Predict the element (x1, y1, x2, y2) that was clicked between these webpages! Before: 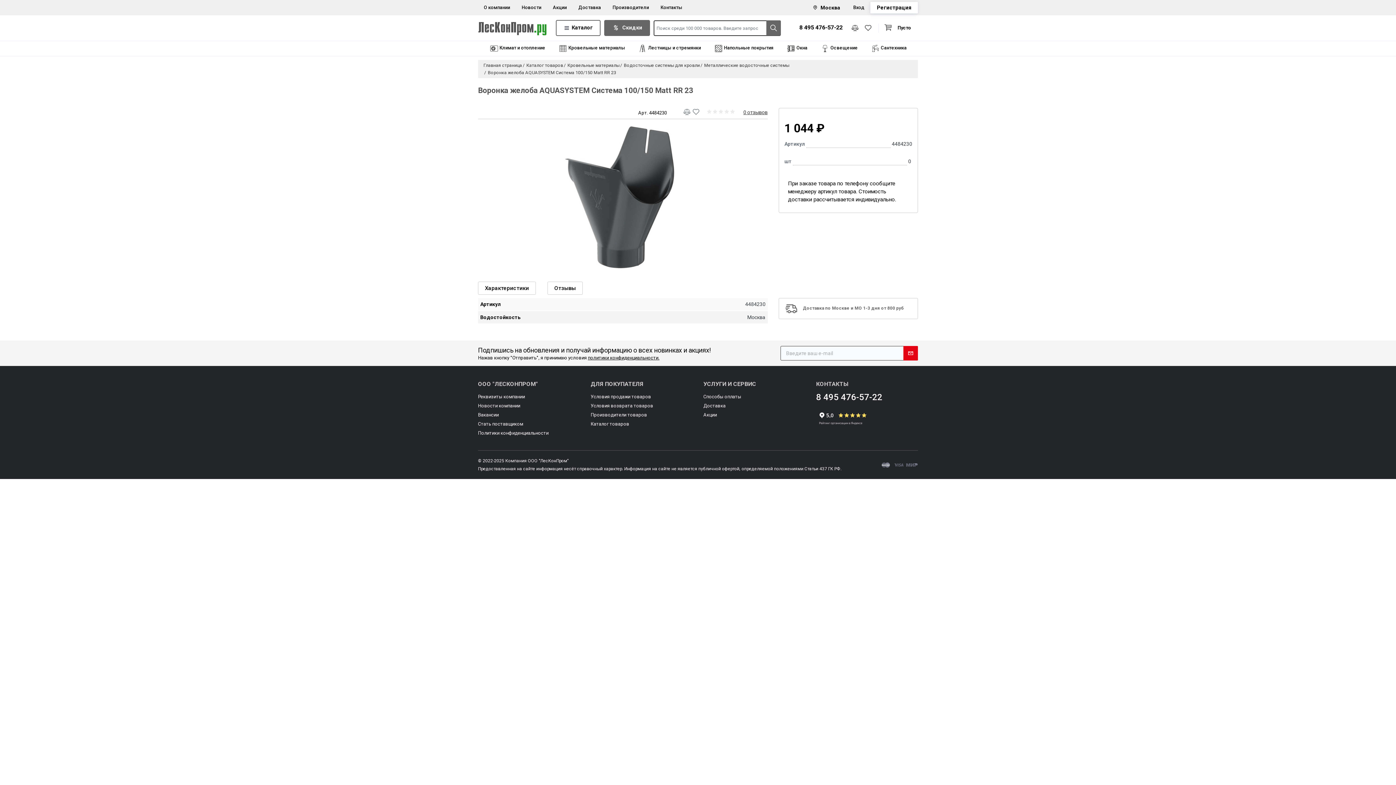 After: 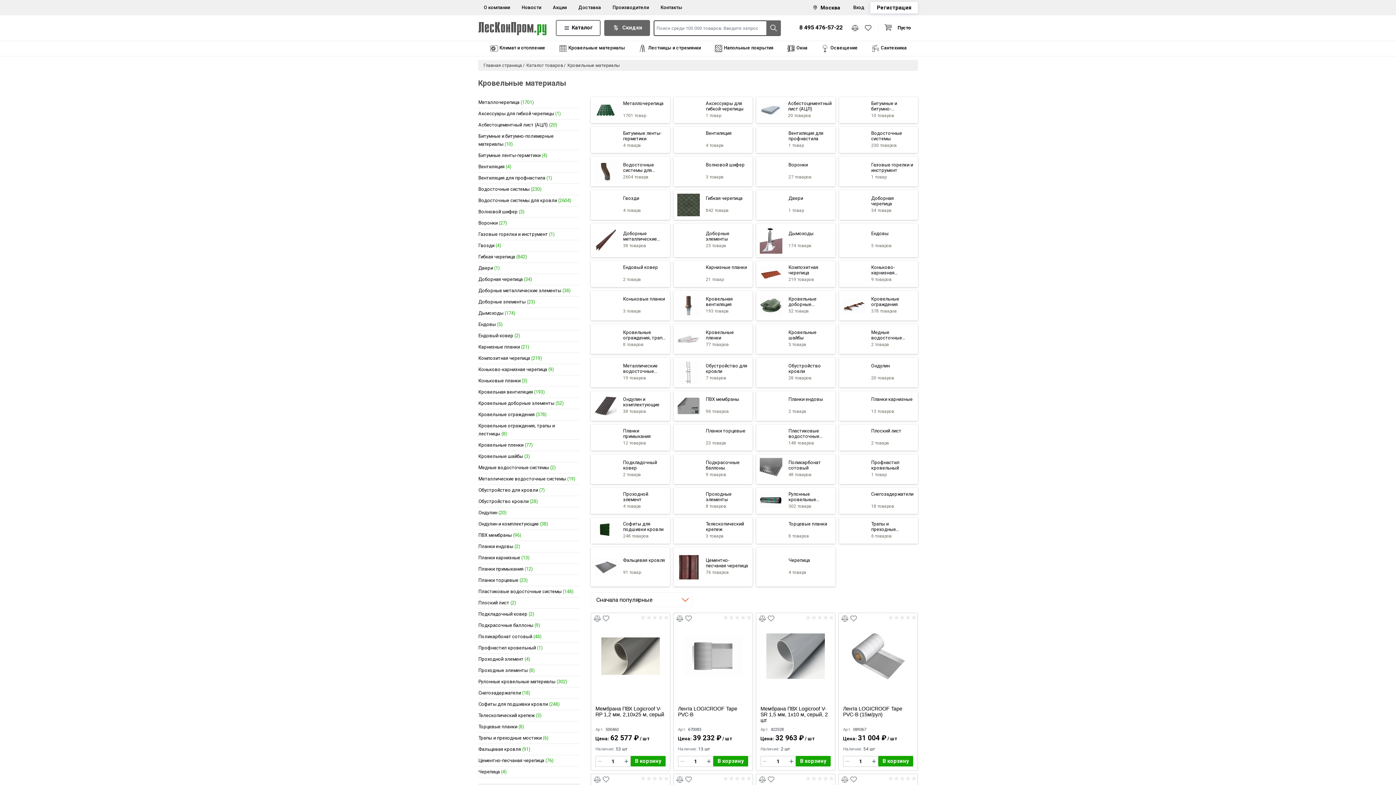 Action: bbox: (567, 62, 619, 68) label: Кровельные материалы